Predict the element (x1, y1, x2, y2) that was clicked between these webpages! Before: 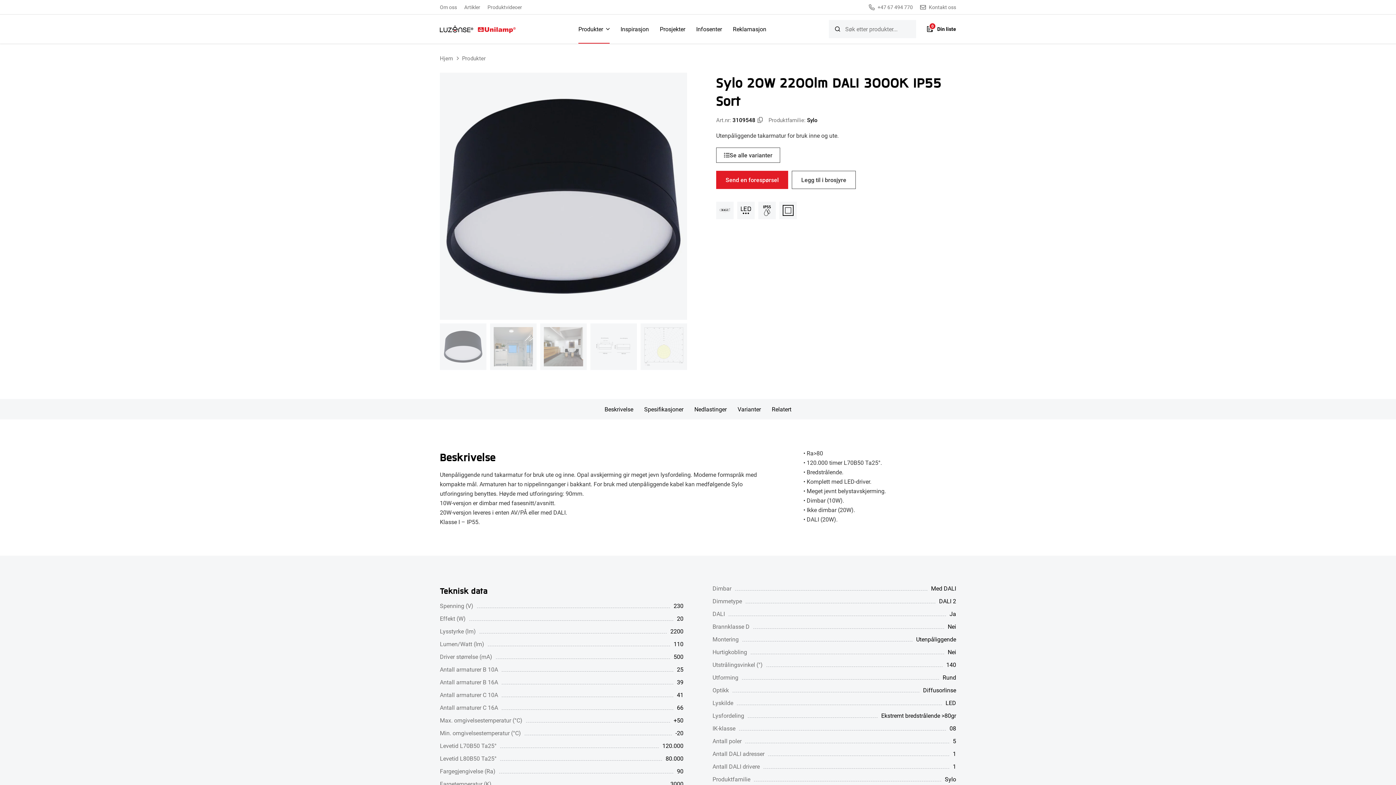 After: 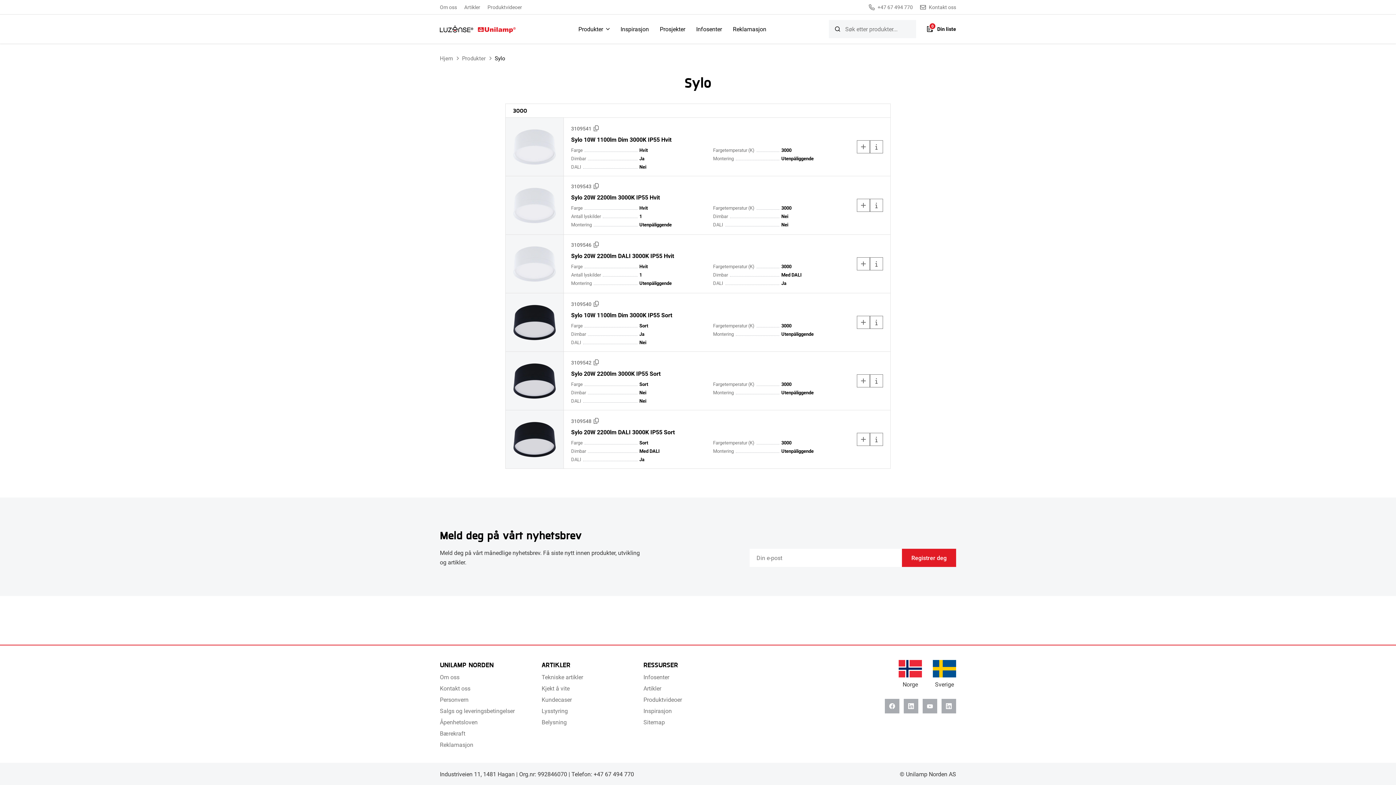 Action: bbox: (807, 116, 817, 123) label: Sylo